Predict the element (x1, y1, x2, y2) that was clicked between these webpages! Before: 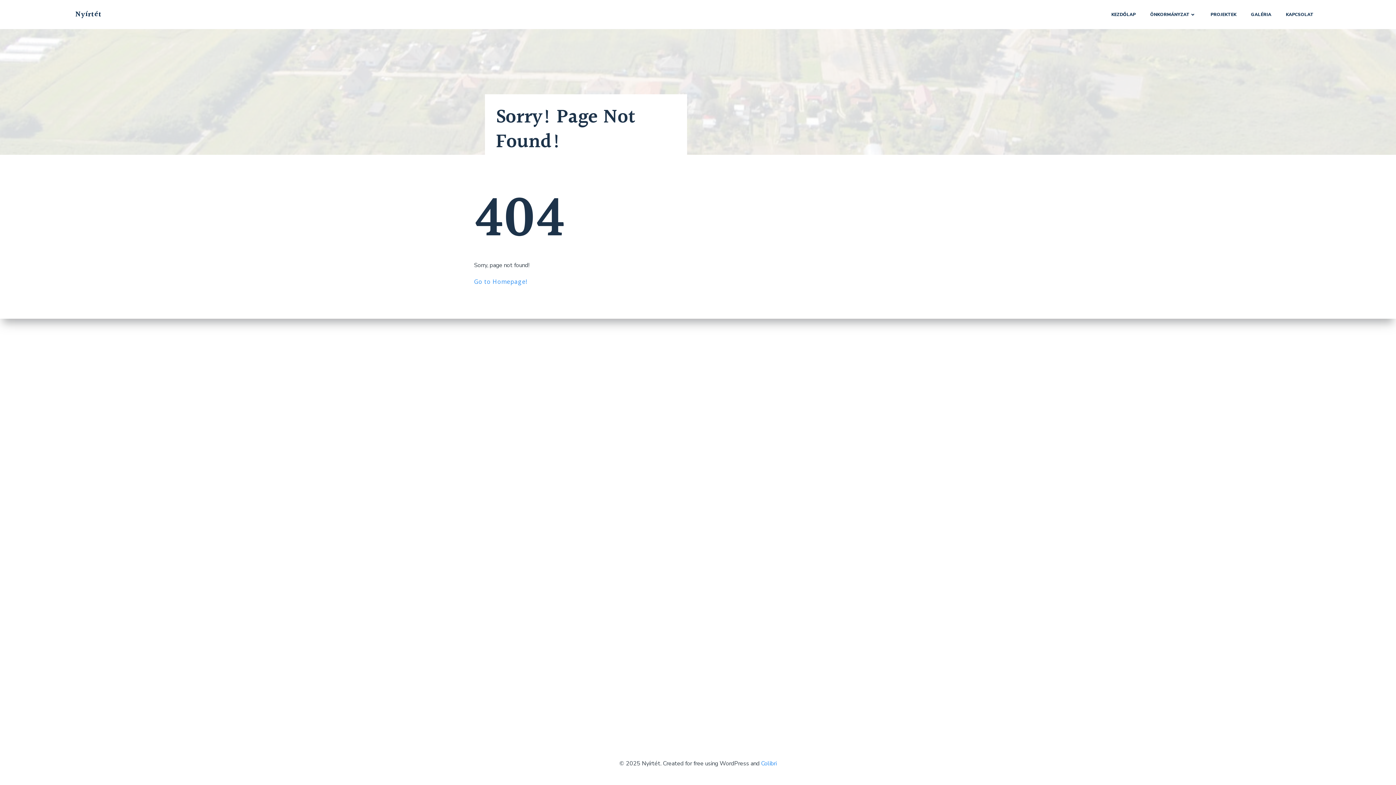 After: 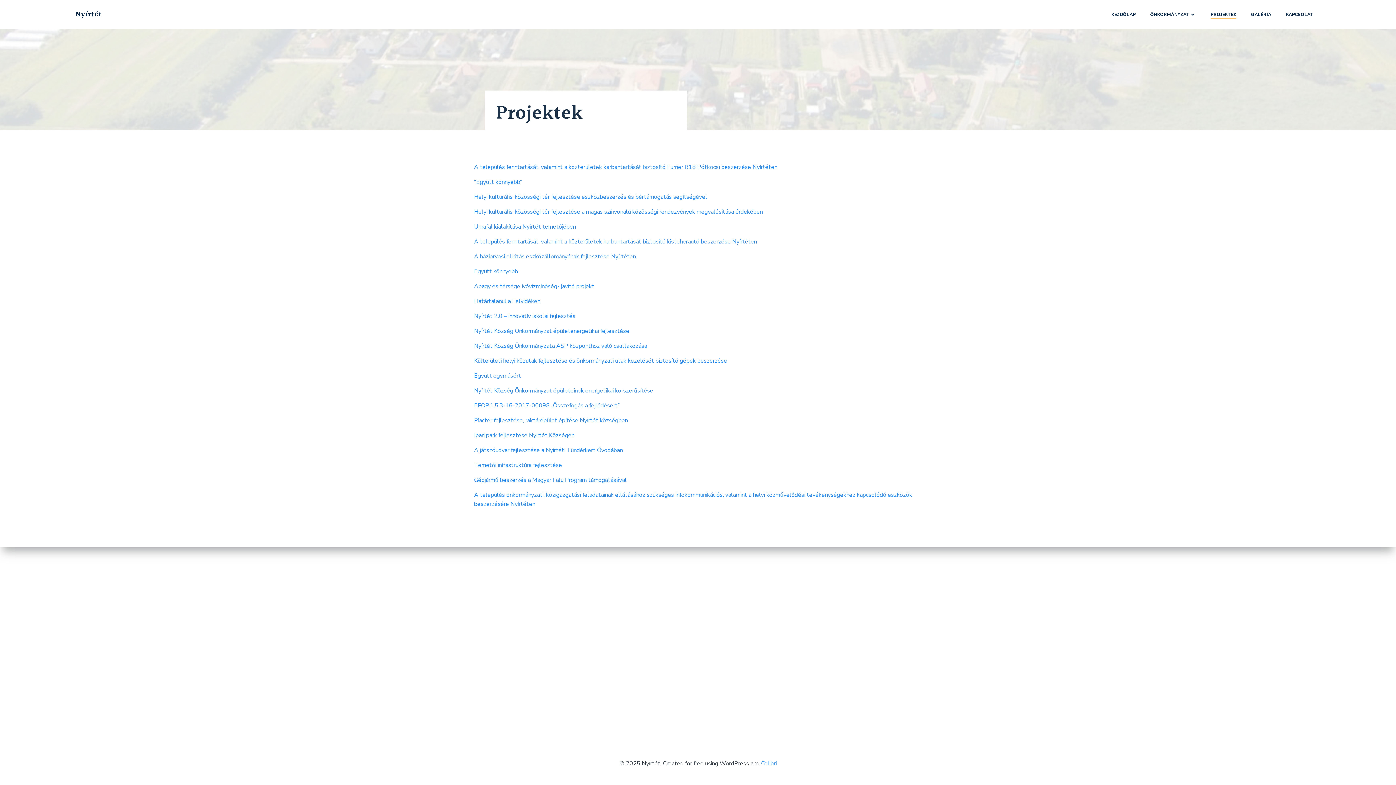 Action: label: PROJEKTEK bbox: (1210, 11, 1236, 17)